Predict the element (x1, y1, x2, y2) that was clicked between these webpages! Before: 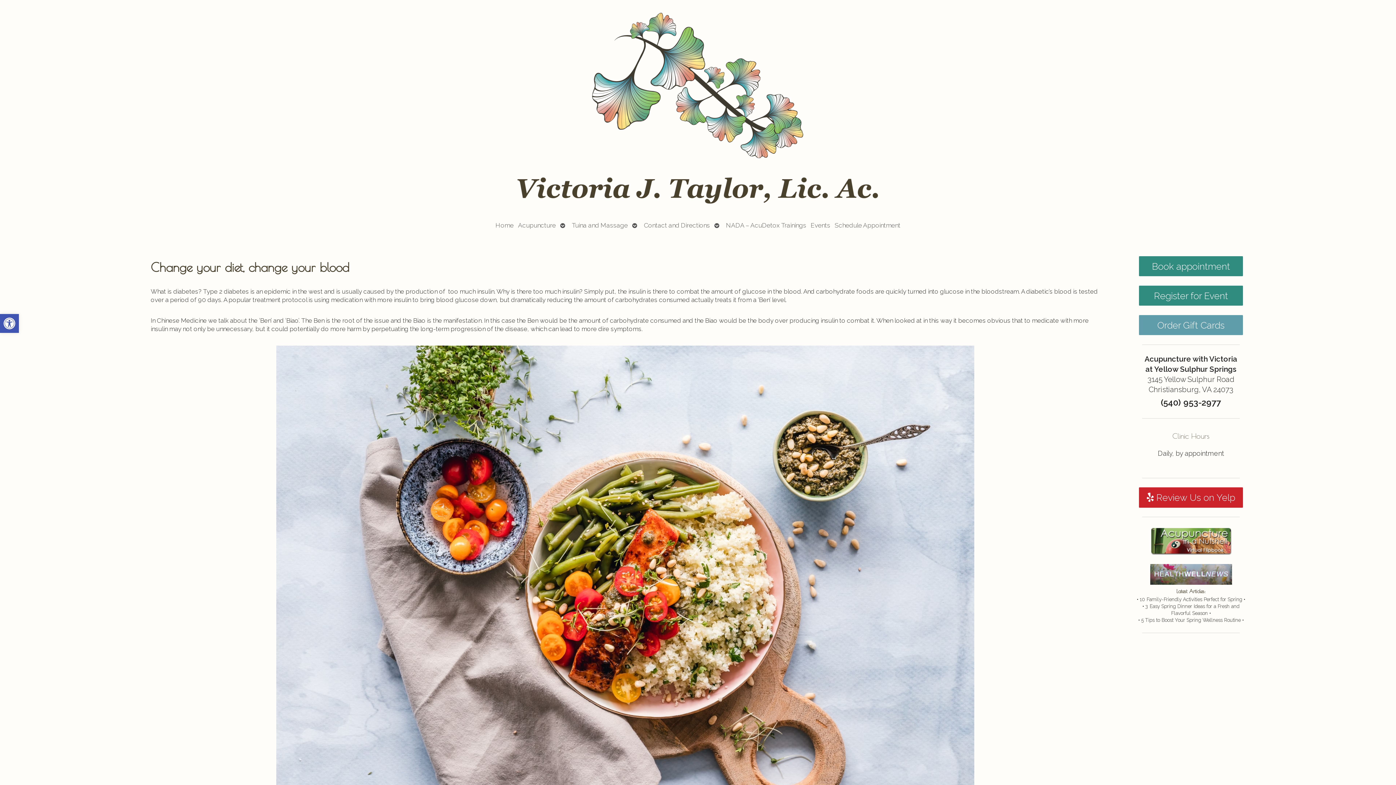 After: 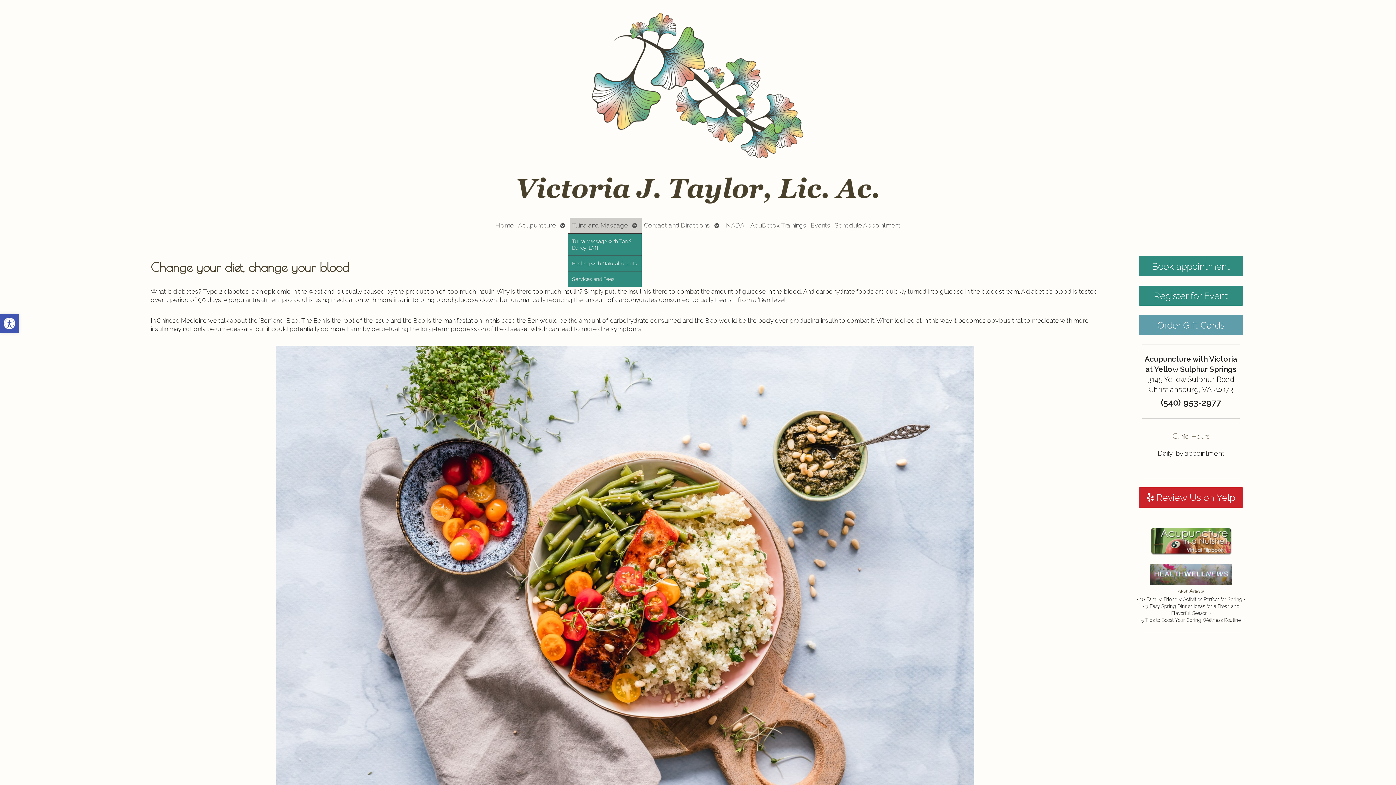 Action: bbox: (630, 217, 641, 233) label: Open submenu